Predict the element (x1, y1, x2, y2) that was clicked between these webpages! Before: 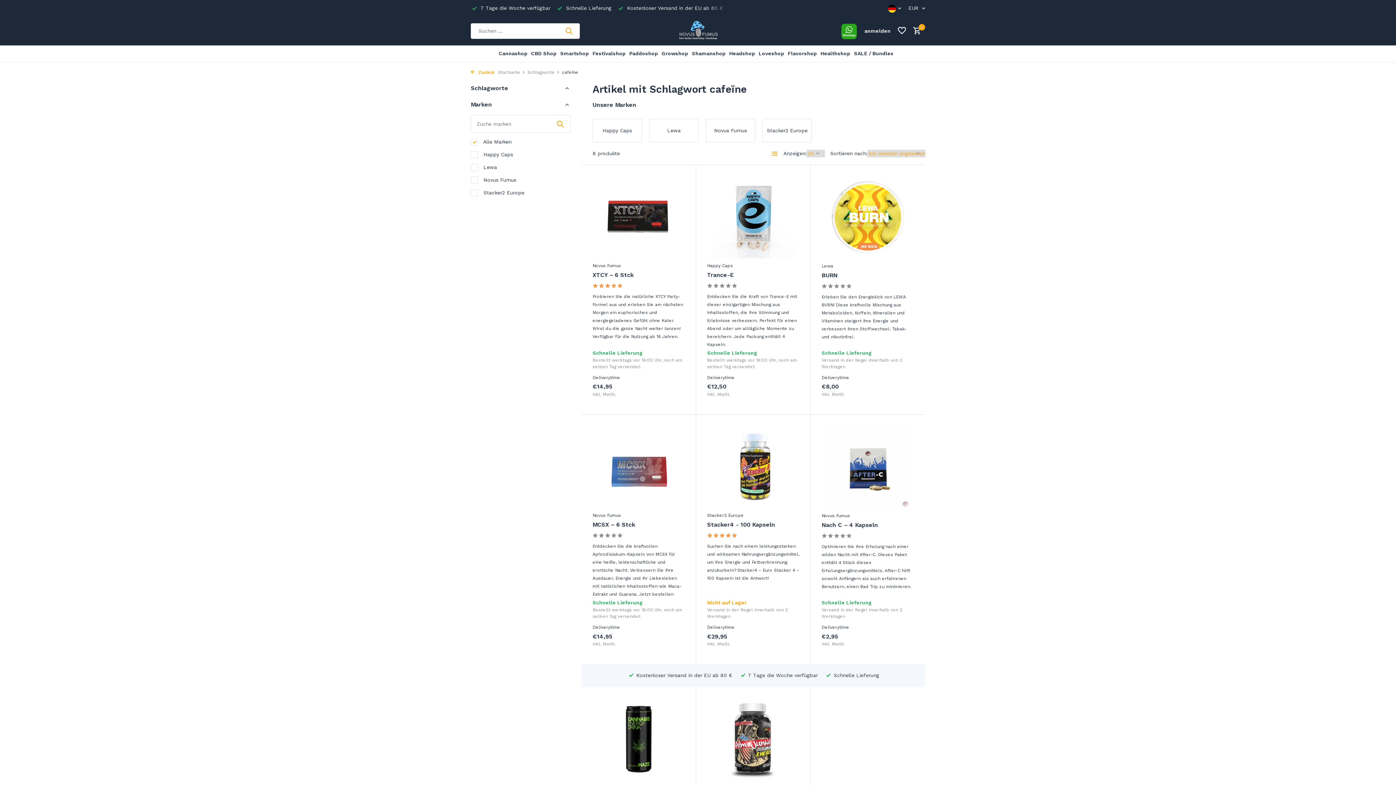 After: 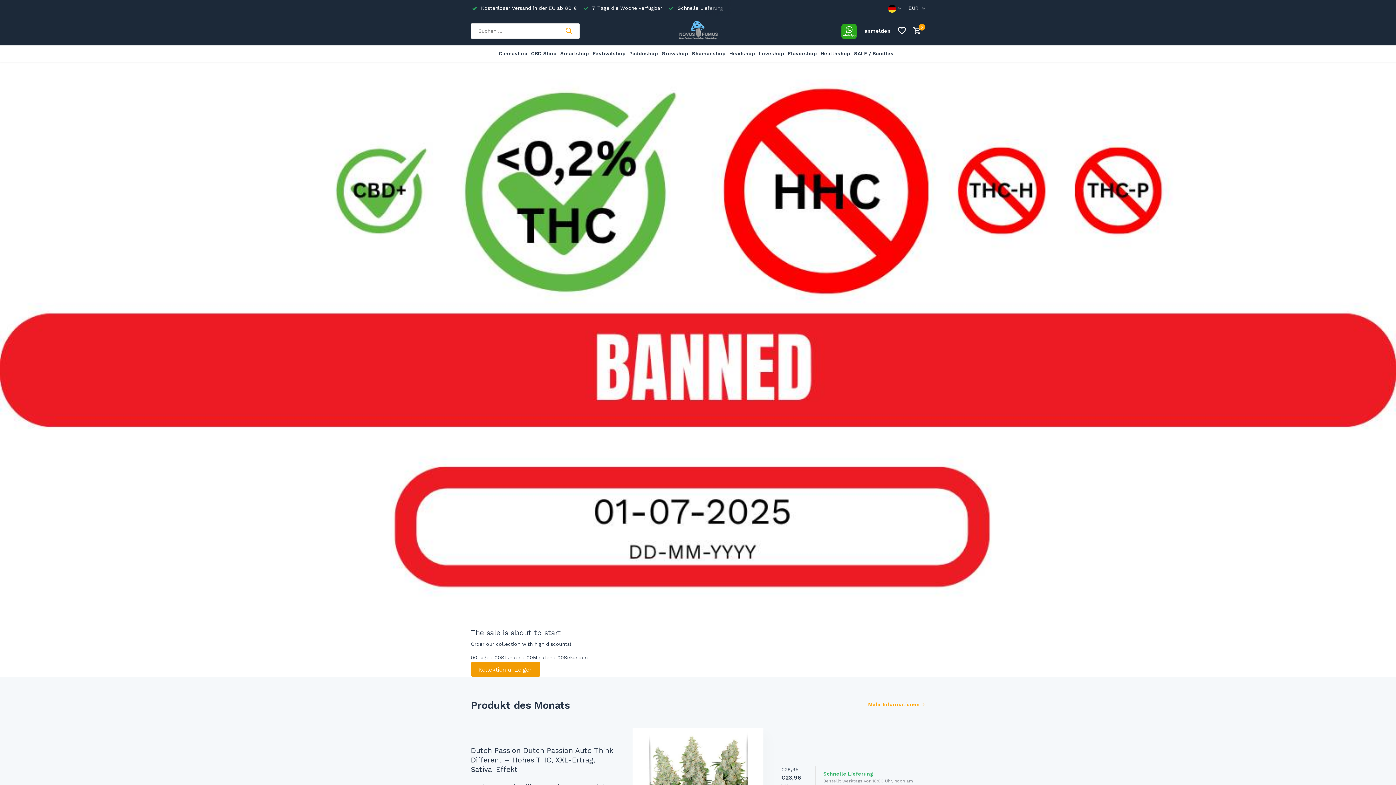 Action: bbox: (498, 69, 527, 75) label: Startseite